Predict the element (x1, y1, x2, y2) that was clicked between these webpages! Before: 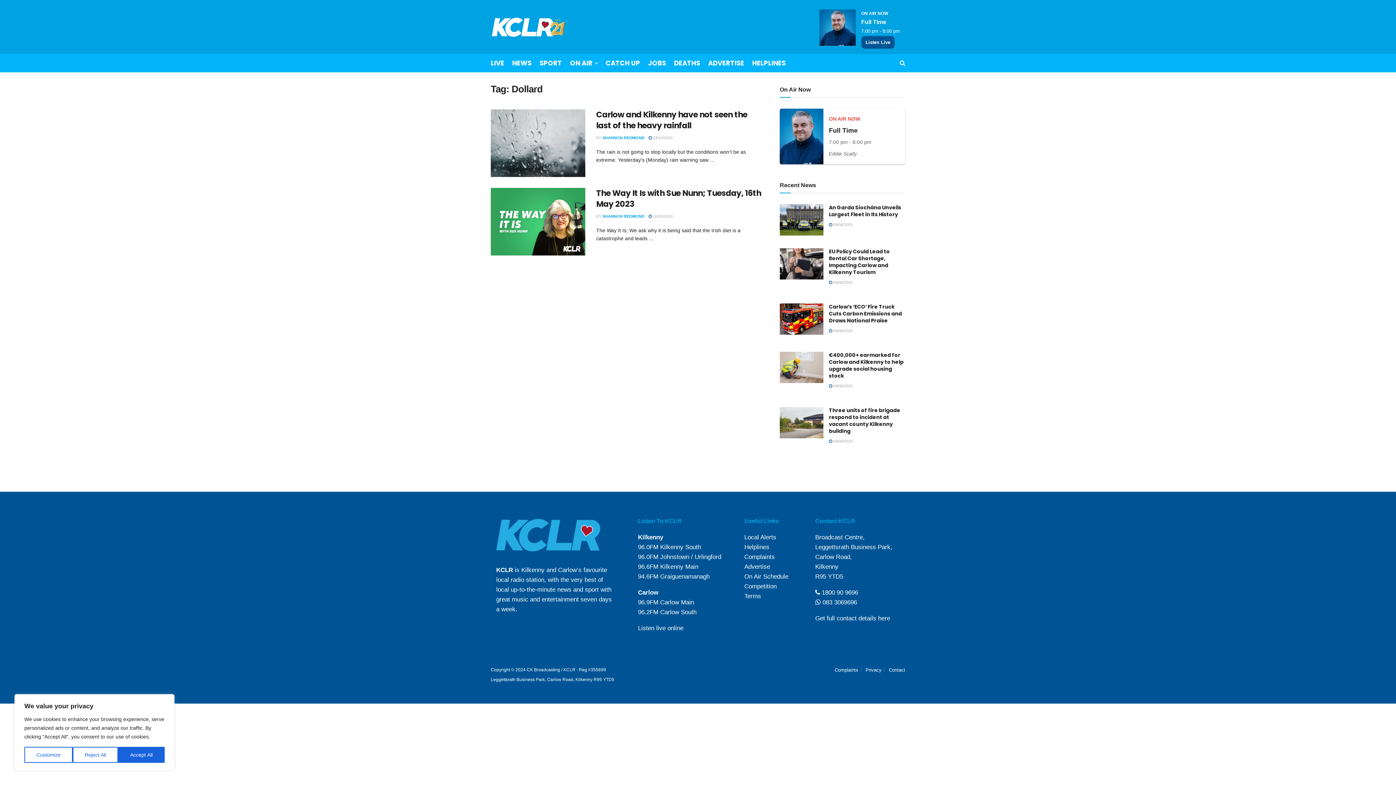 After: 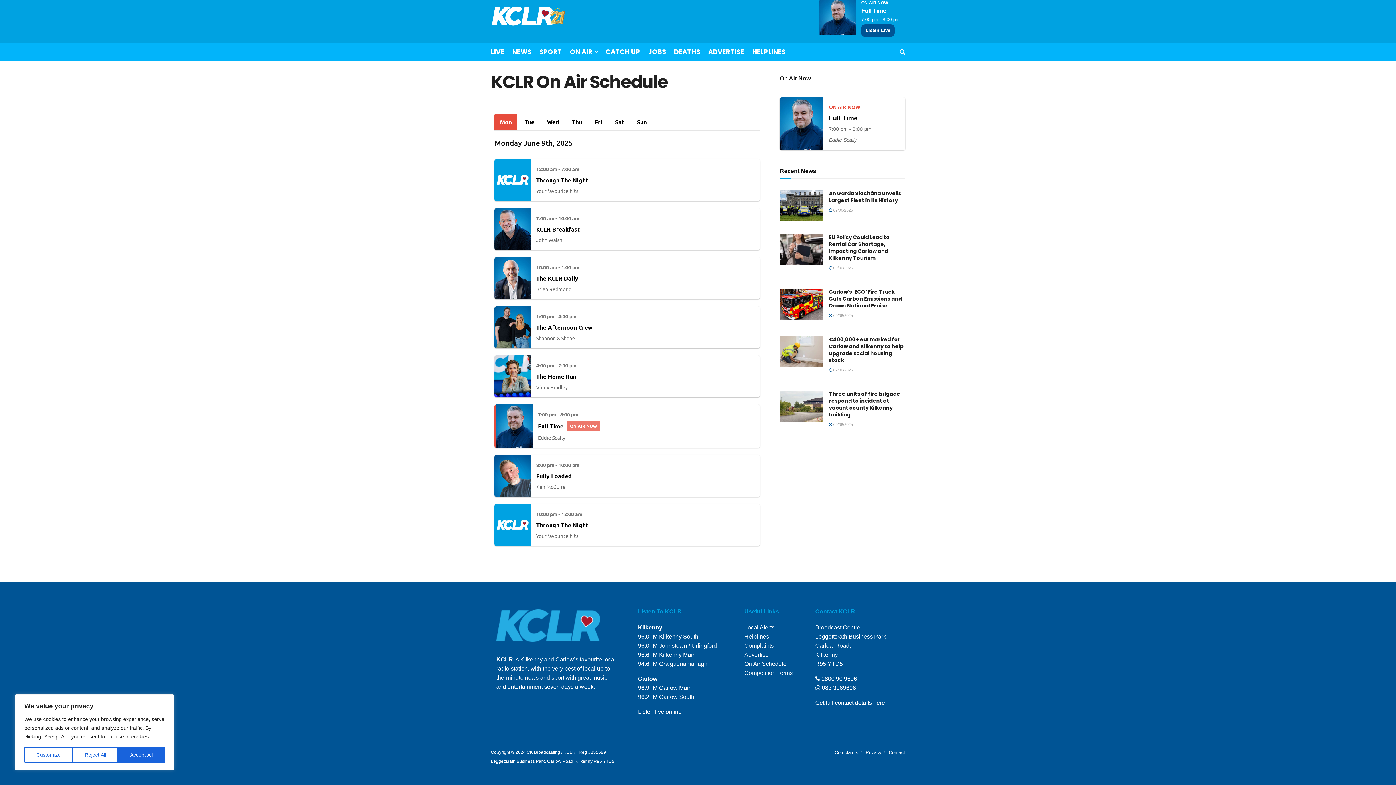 Action: bbox: (744, 573, 788, 580) label: On Air Schedule